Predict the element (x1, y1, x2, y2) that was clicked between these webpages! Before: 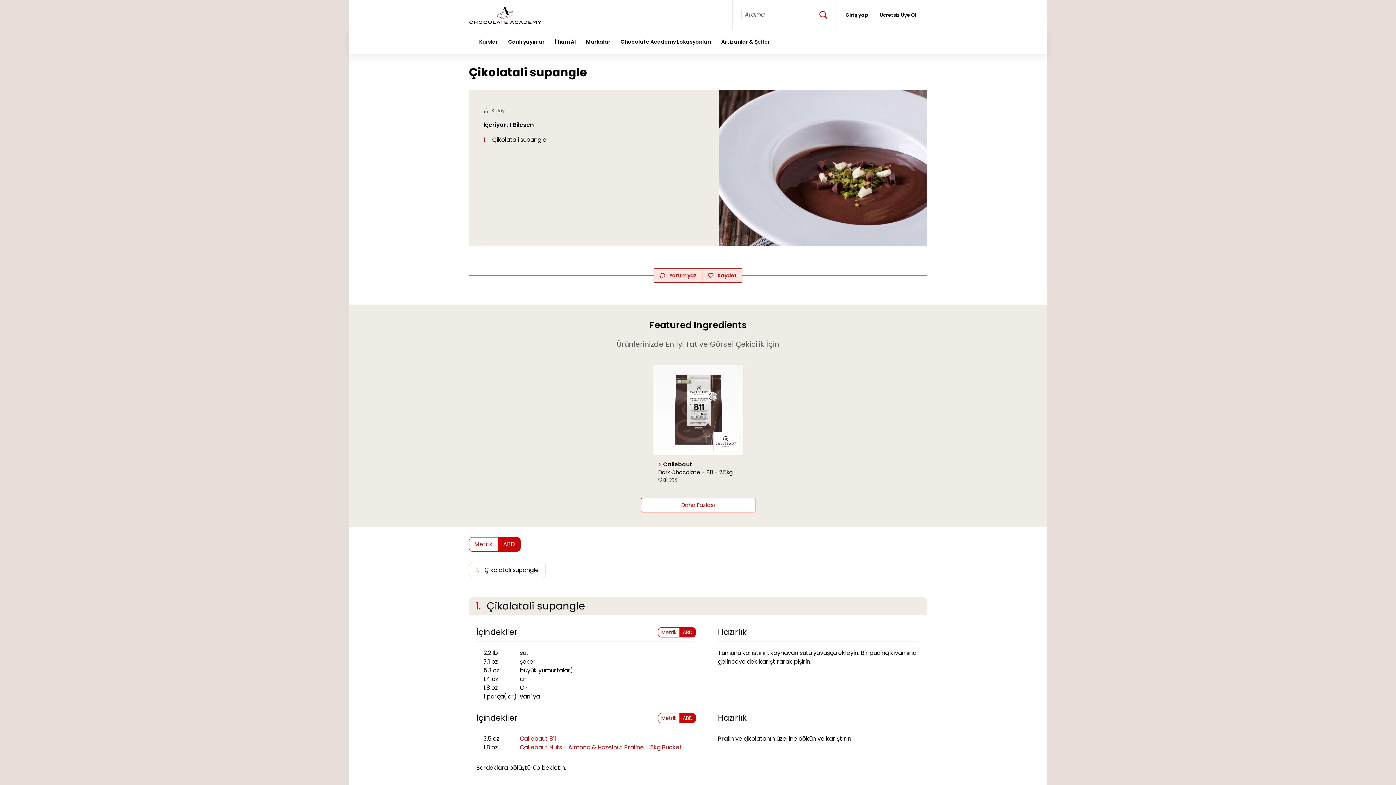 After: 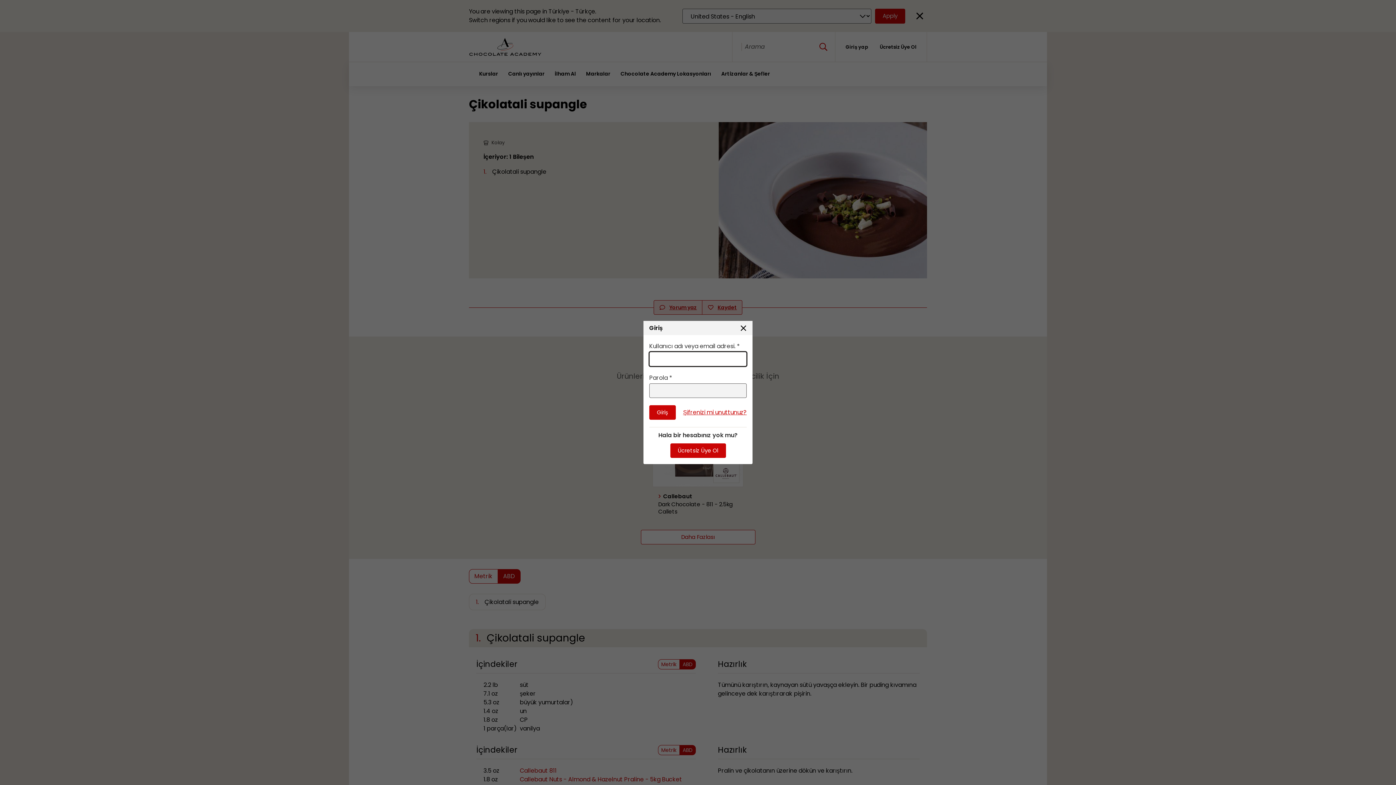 Action: label: Kaydet bbox: (702, 268, 742, 282)